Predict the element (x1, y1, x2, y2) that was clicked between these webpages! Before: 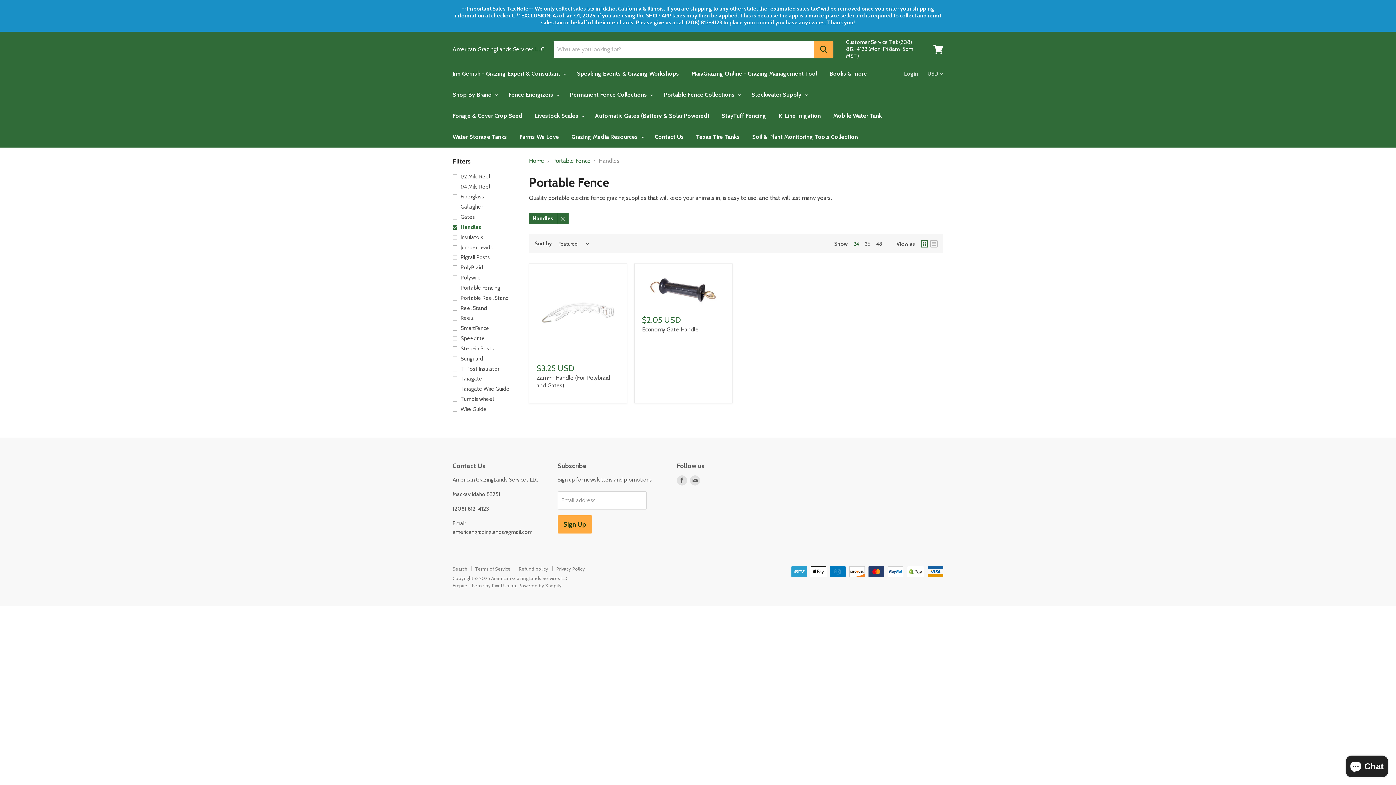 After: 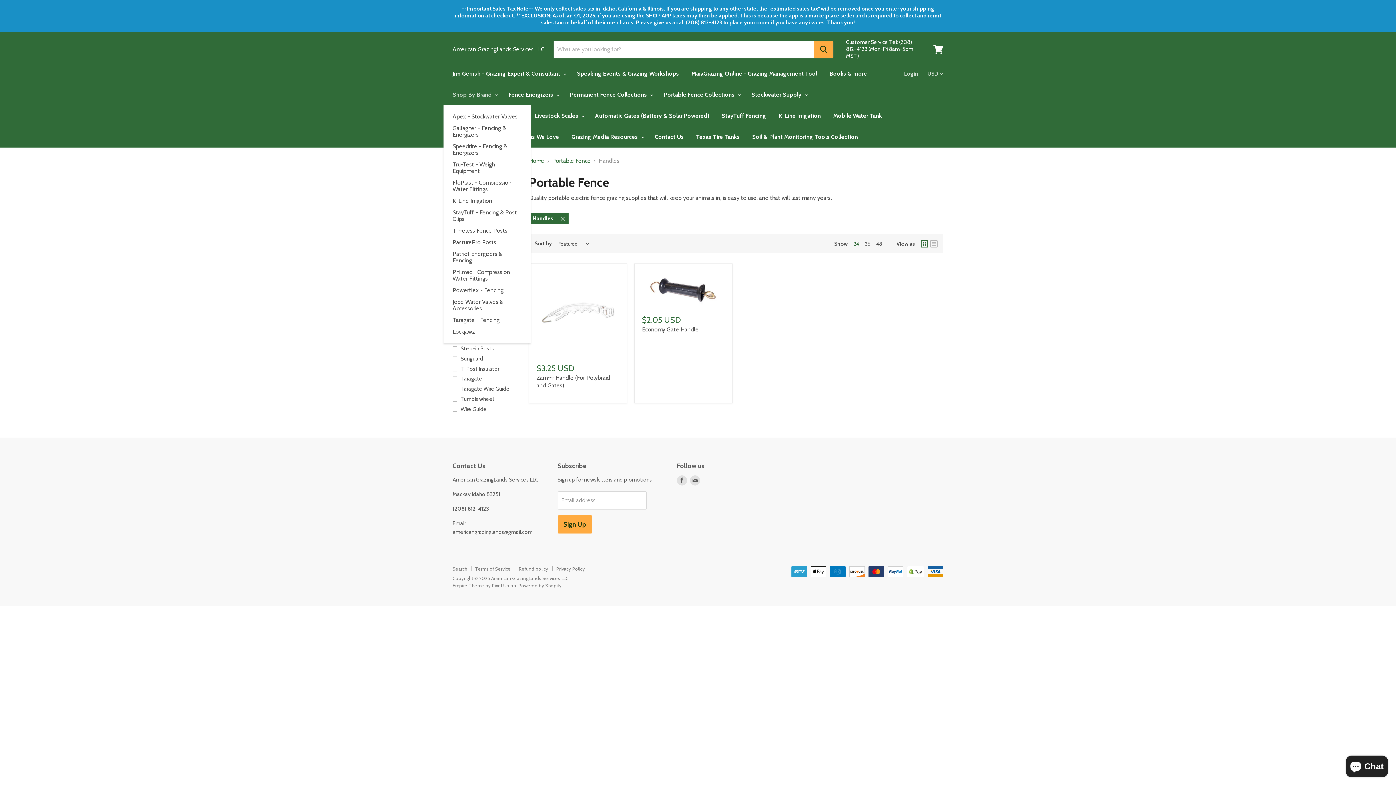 Action: bbox: (447, 87, 501, 102) label: Shop By Brand 